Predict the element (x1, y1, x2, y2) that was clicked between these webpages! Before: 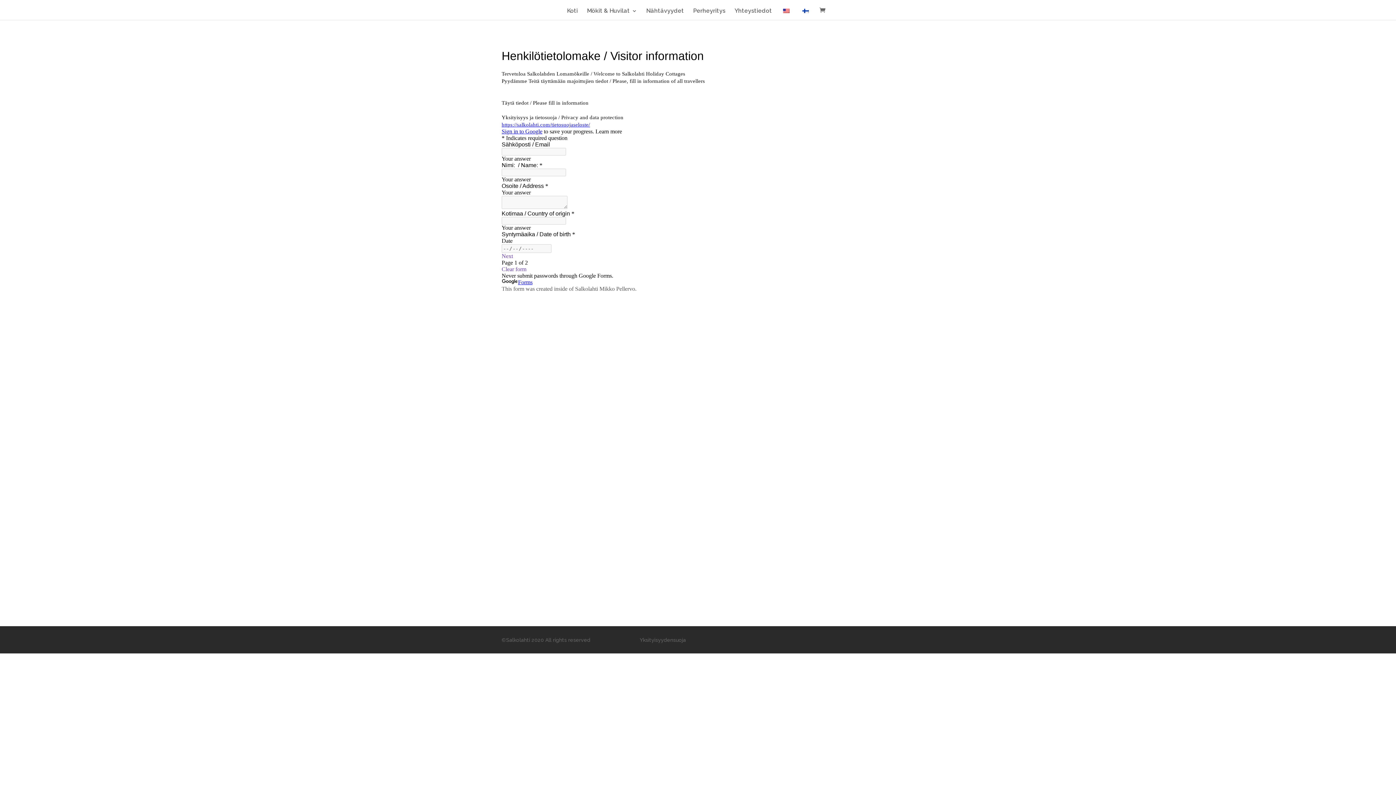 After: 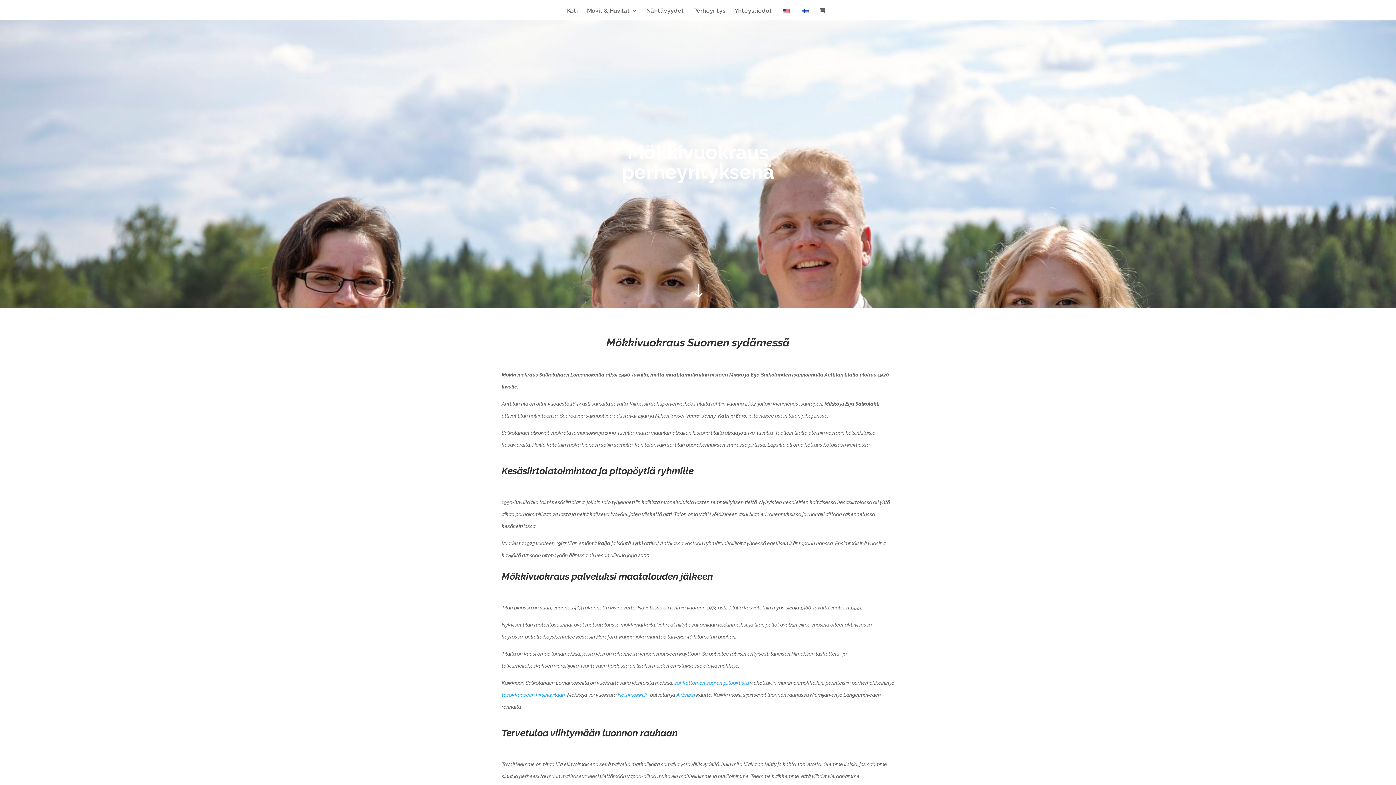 Action: bbox: (693, 8, 725, 20) label: Perheyritys